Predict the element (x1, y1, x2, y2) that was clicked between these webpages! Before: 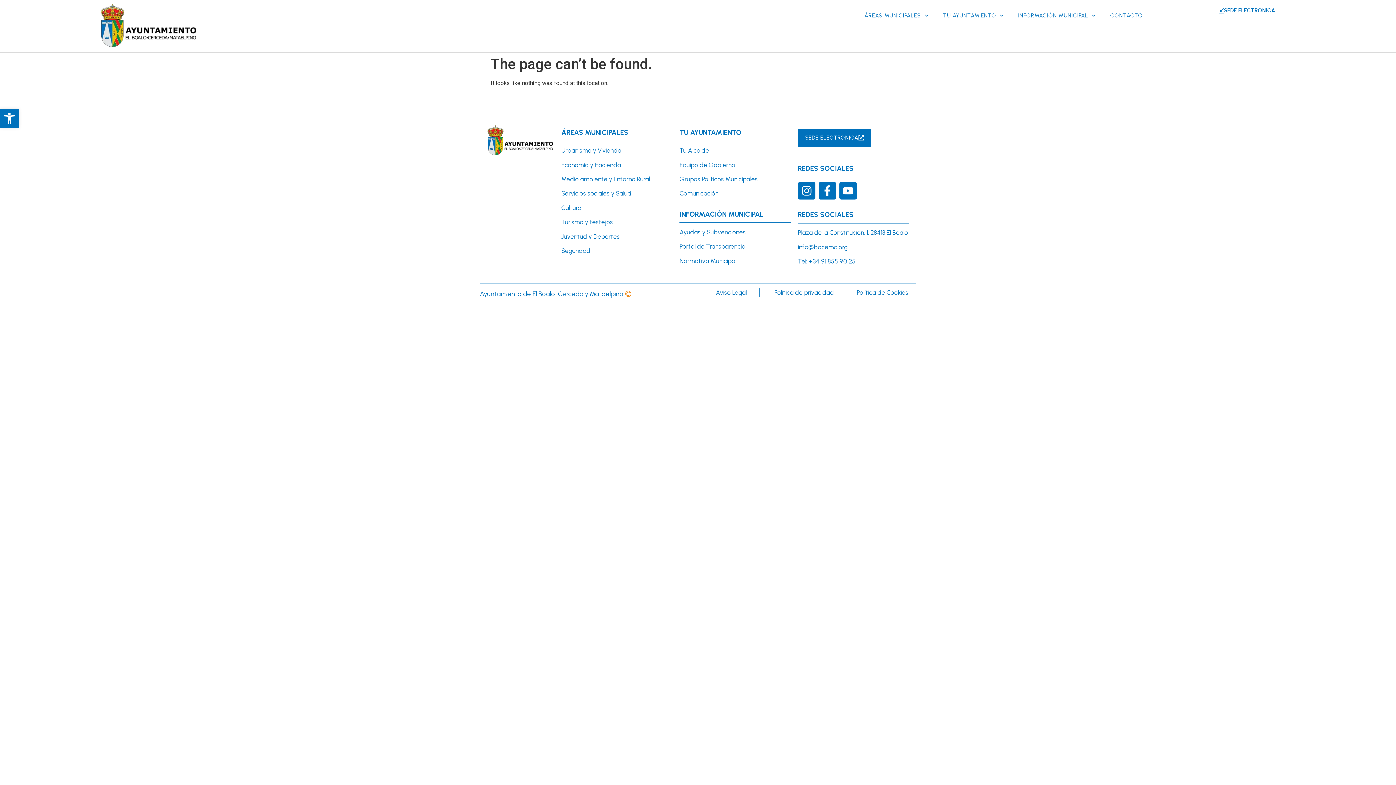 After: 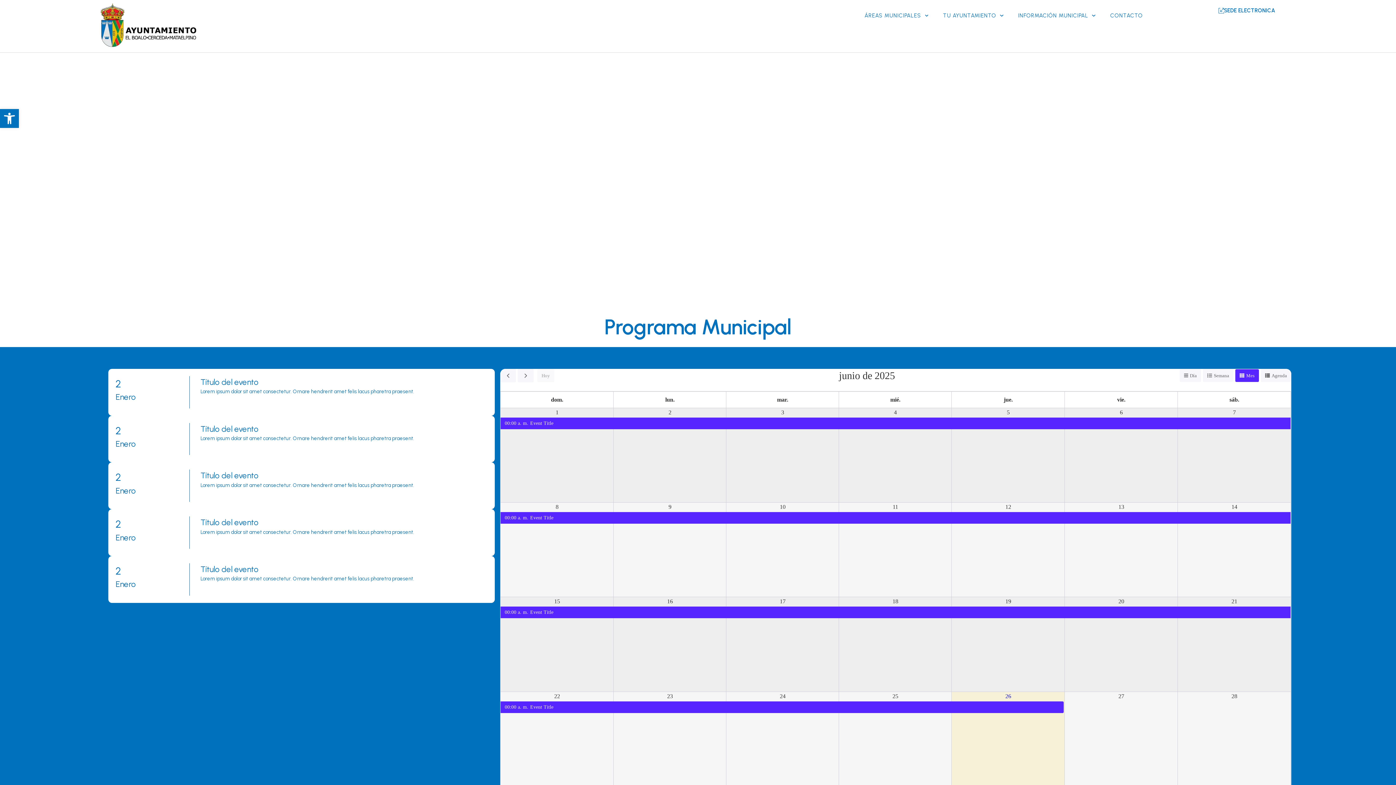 Action: bbox: (561, 204, 581, 211) label: Cultura